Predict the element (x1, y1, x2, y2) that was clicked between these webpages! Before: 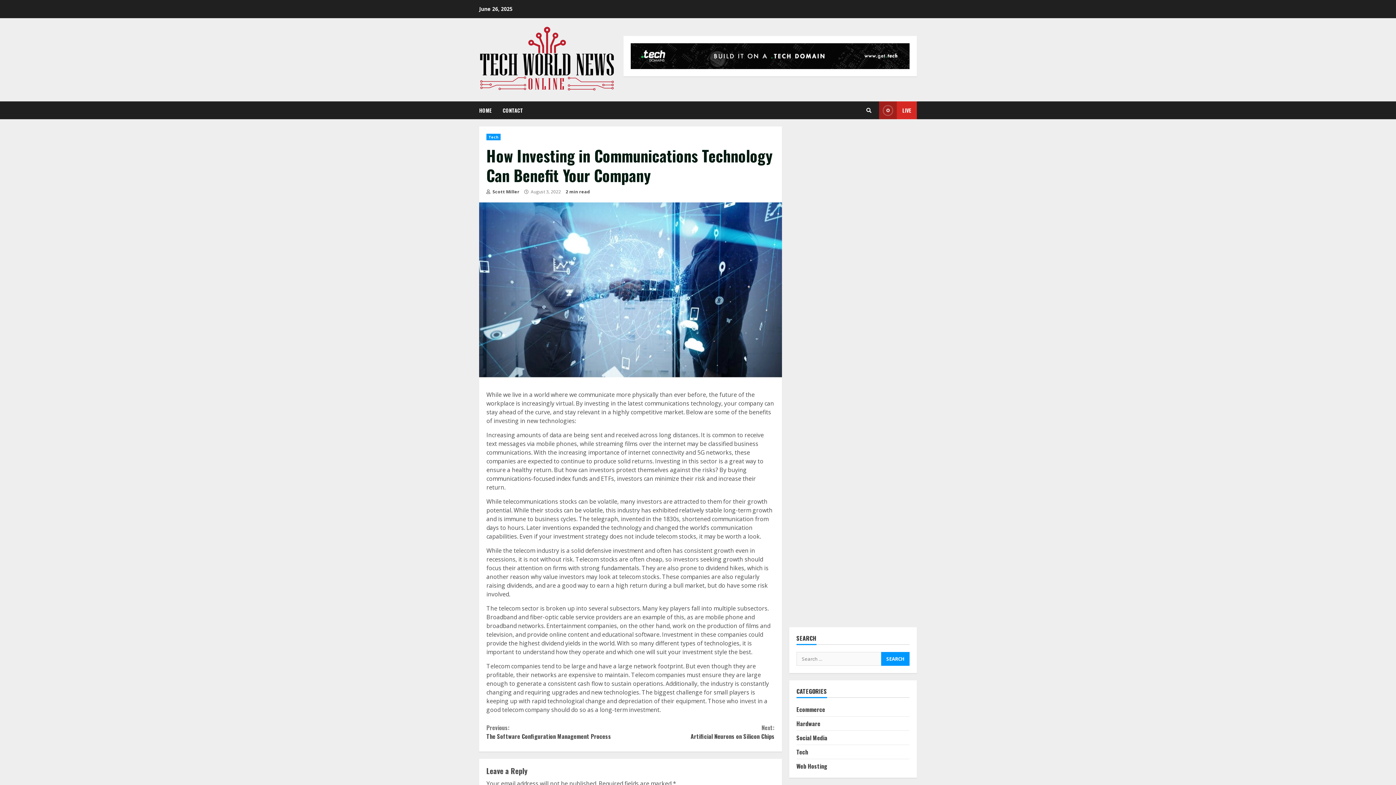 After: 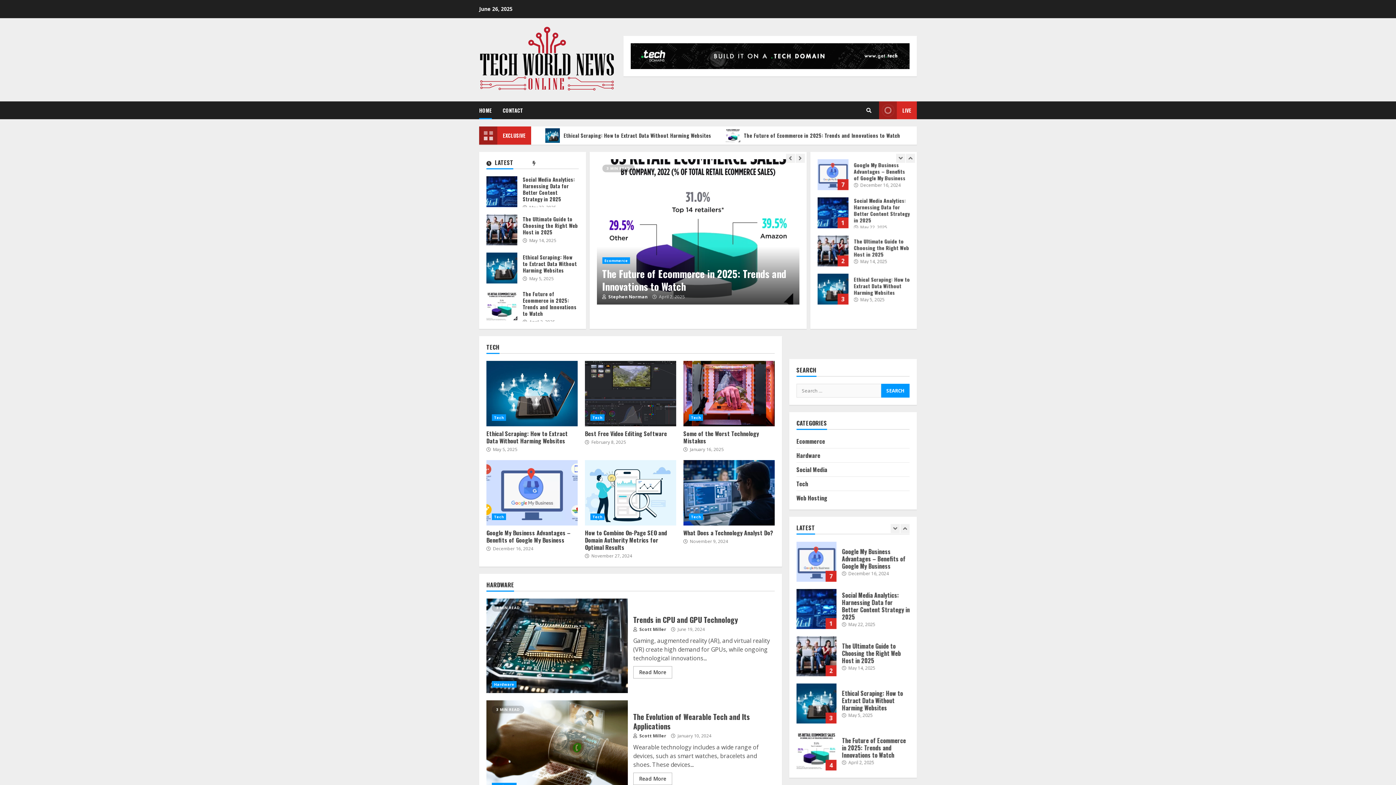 Action: bbox: (479, 55, 616, 63)